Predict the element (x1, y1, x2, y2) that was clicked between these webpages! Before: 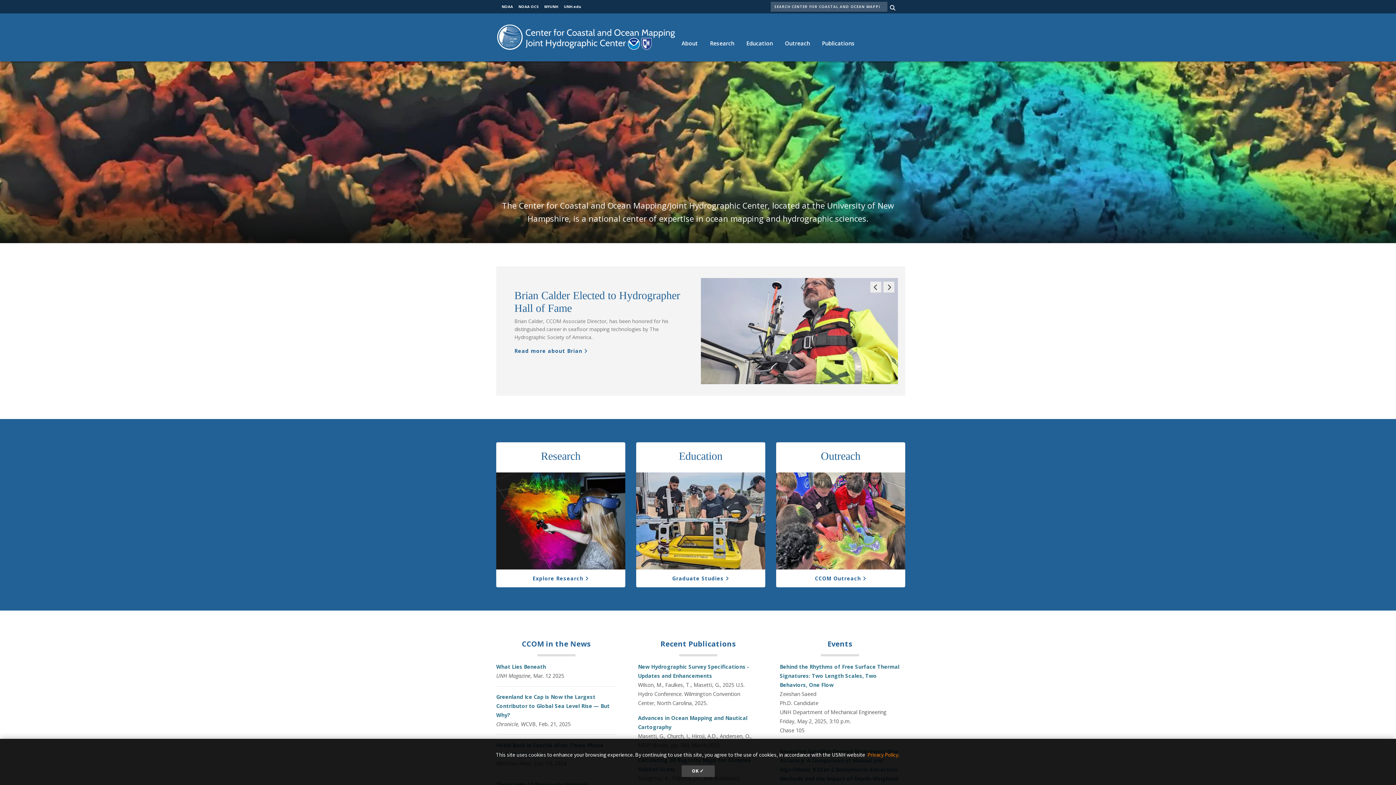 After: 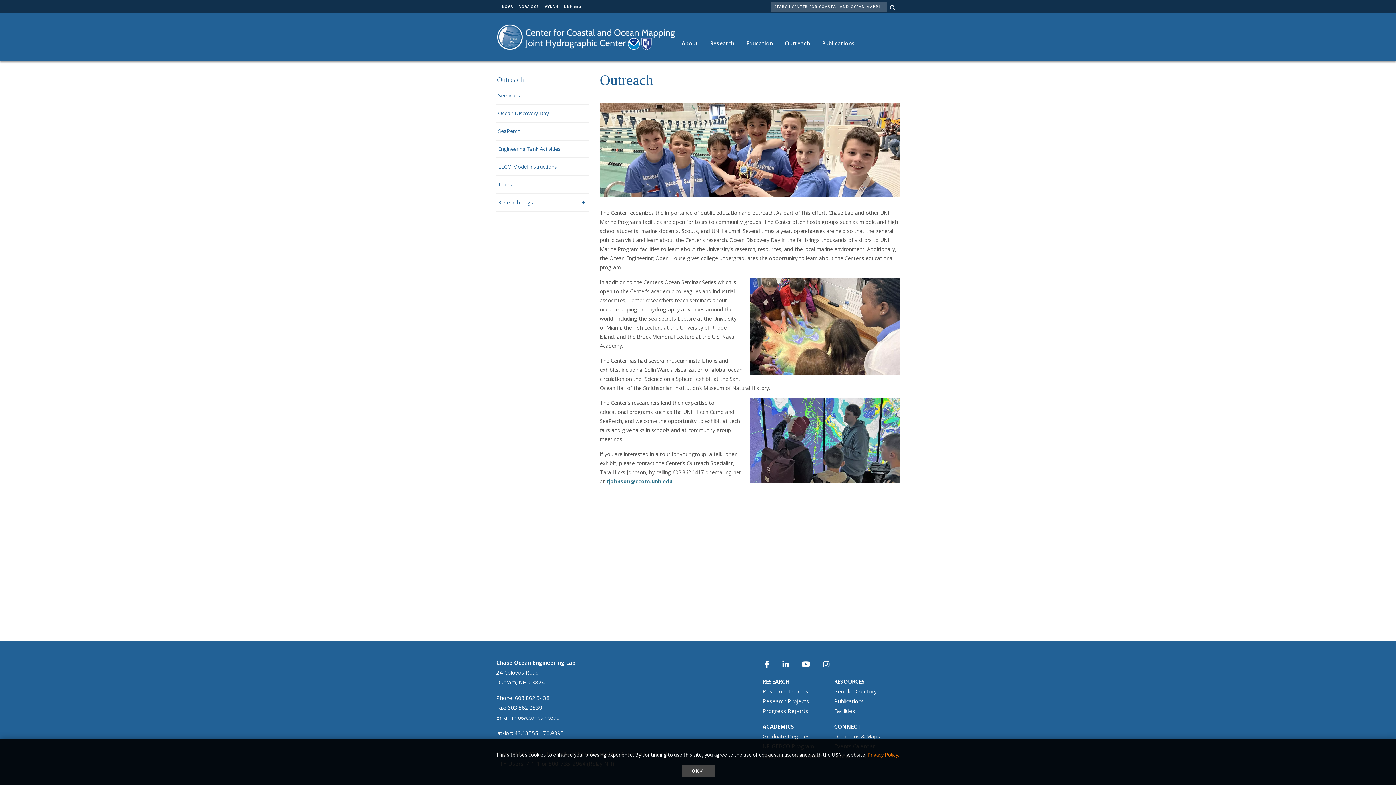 Action: bbox: (779, 32, 816, 54) label: Outreach